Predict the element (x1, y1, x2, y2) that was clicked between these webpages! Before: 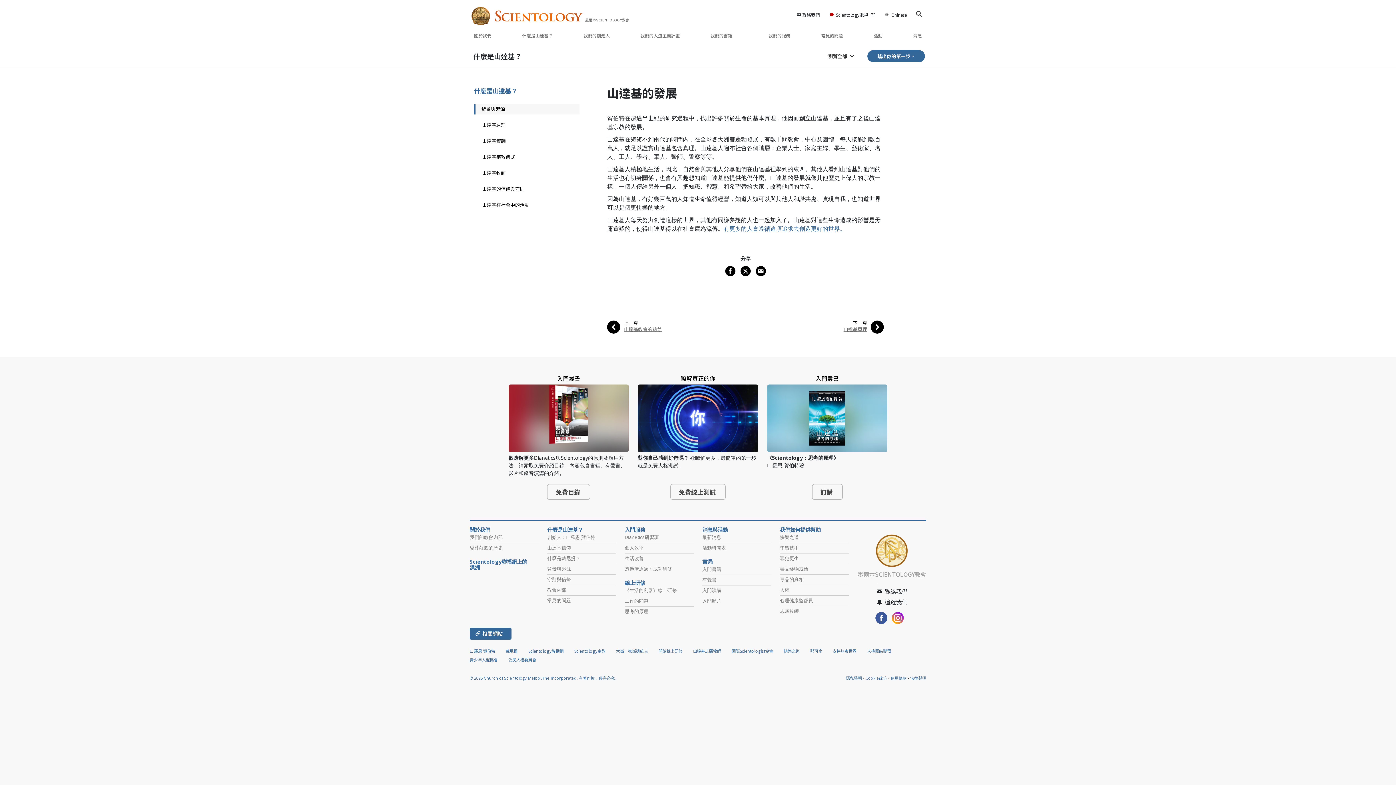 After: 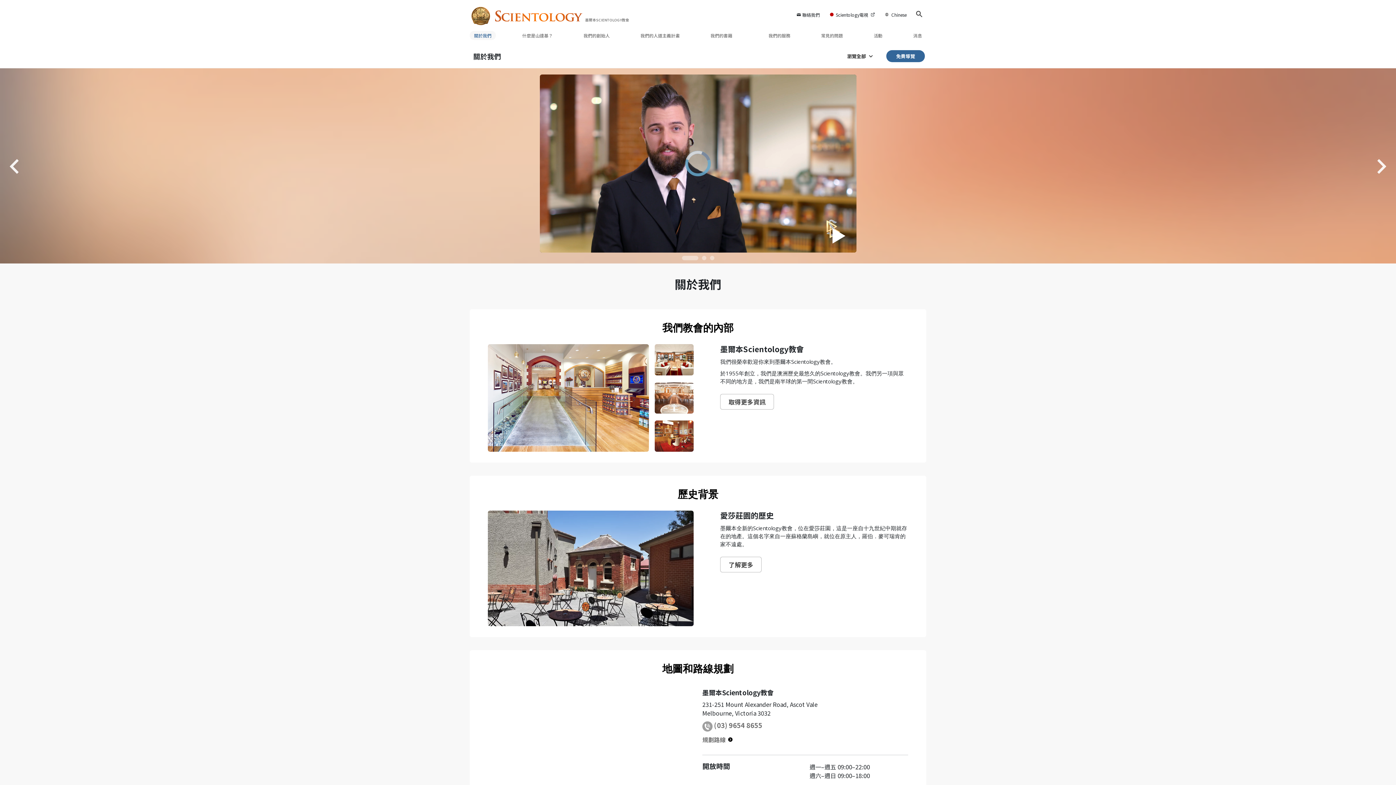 Action: label: 關於我們 bbox: (469, 527, 538, 532)